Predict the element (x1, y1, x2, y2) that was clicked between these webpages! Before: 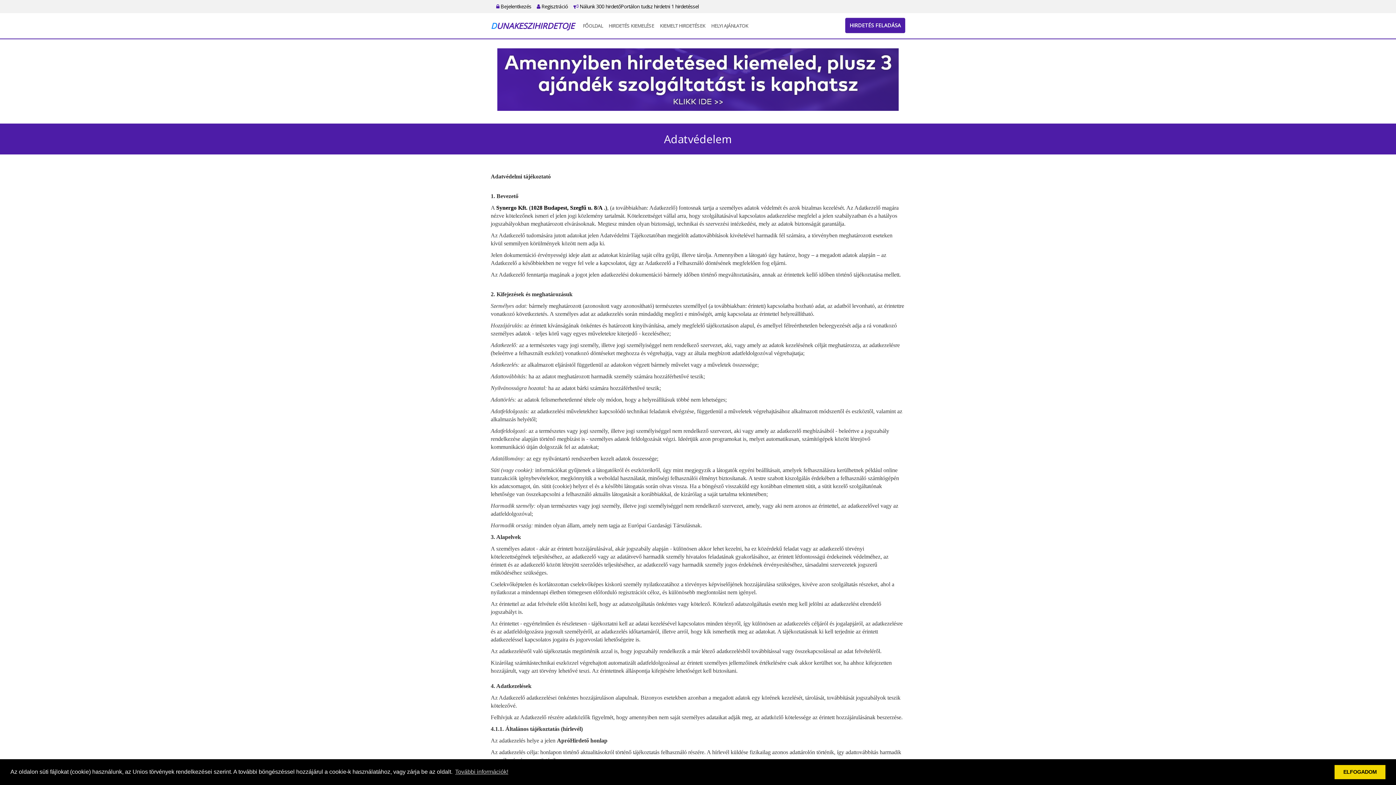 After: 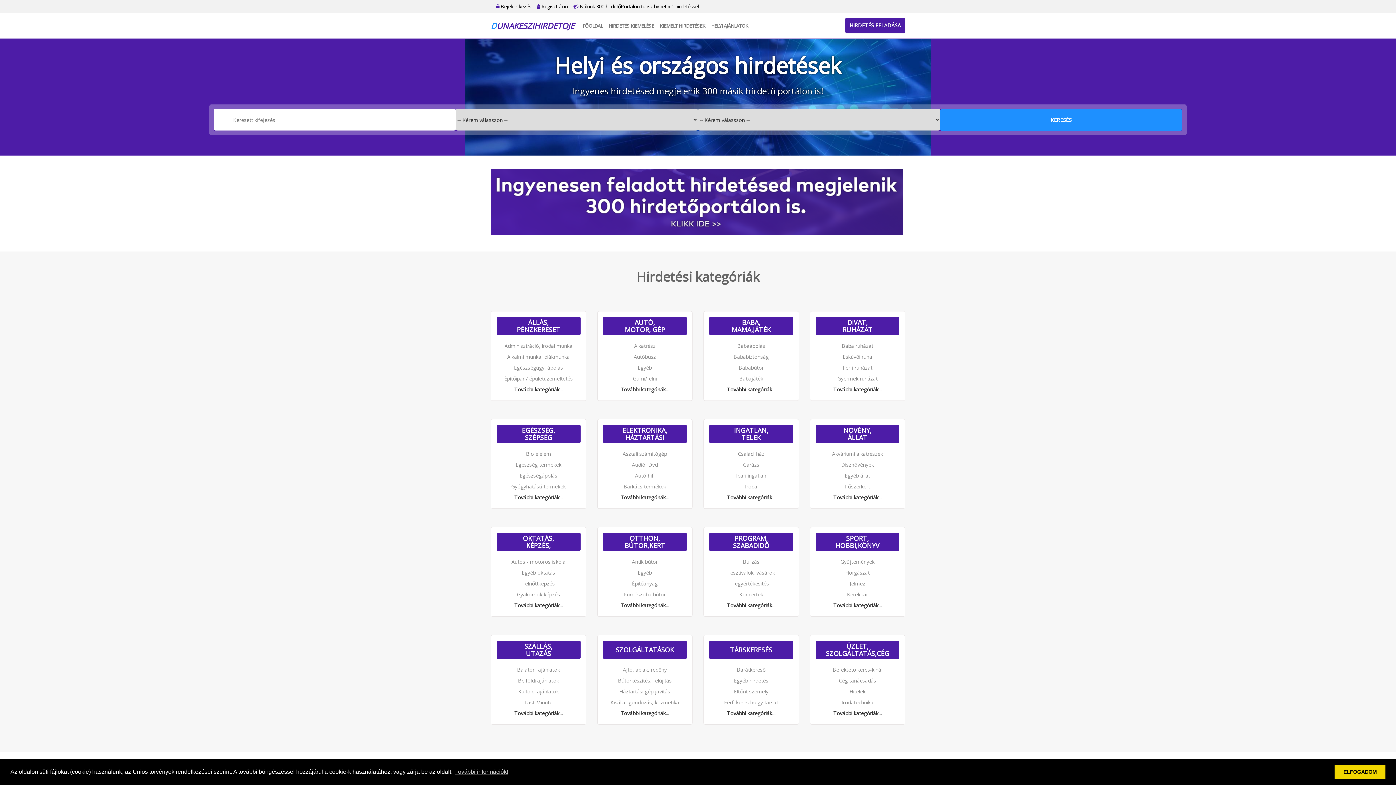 Action: label: FŐOLDAL bbox: (580, 13, 605, 38)